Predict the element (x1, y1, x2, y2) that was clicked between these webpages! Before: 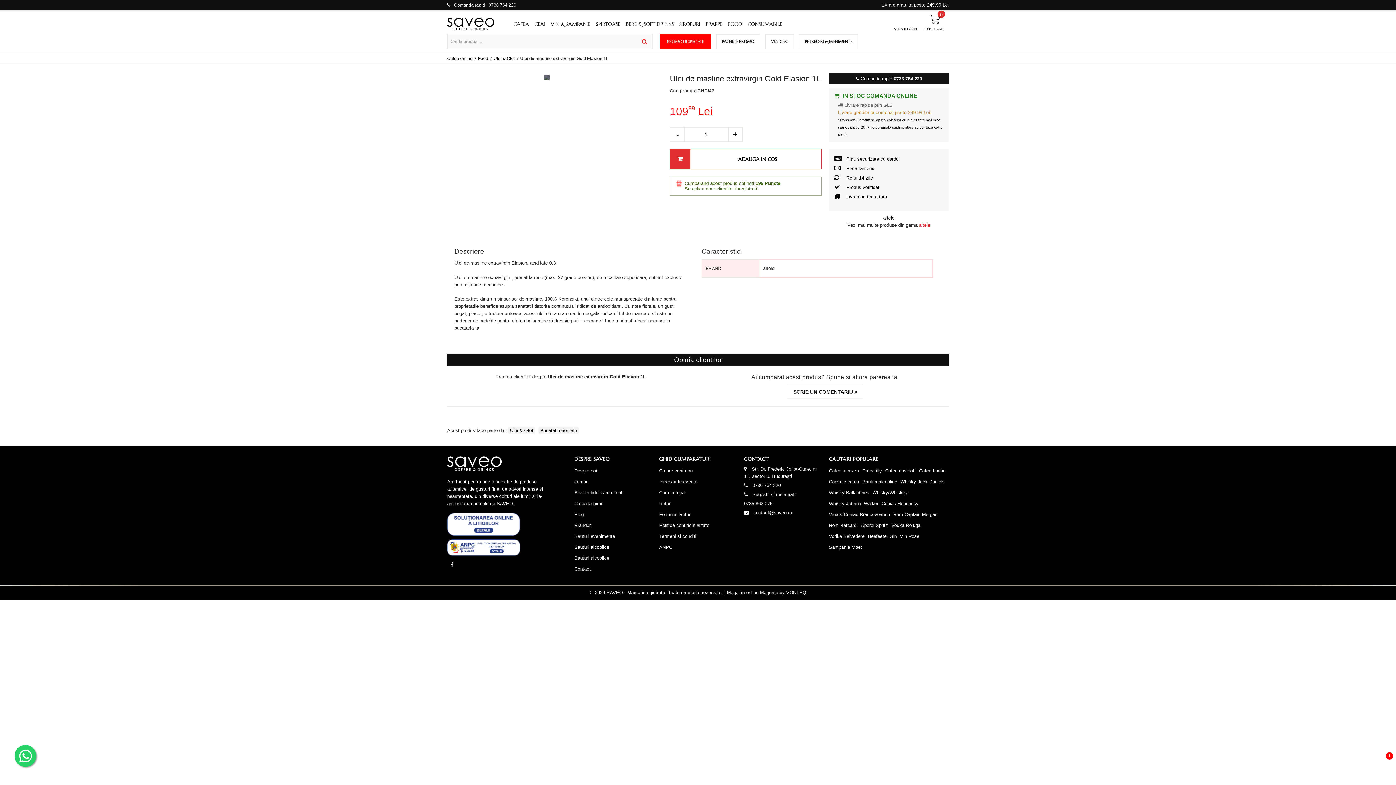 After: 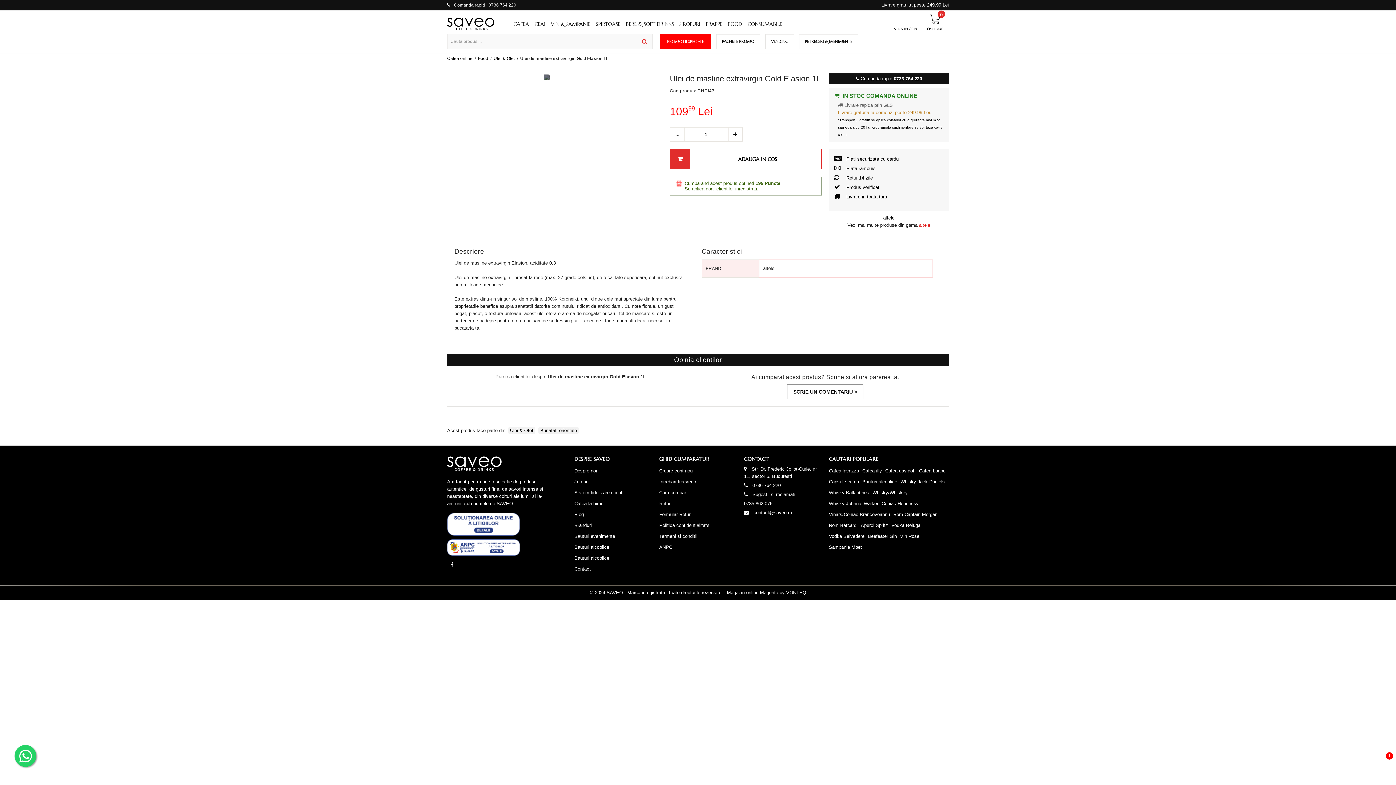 Action: label:  Retur 14 zile bbox: (834, 175, 873, 180)